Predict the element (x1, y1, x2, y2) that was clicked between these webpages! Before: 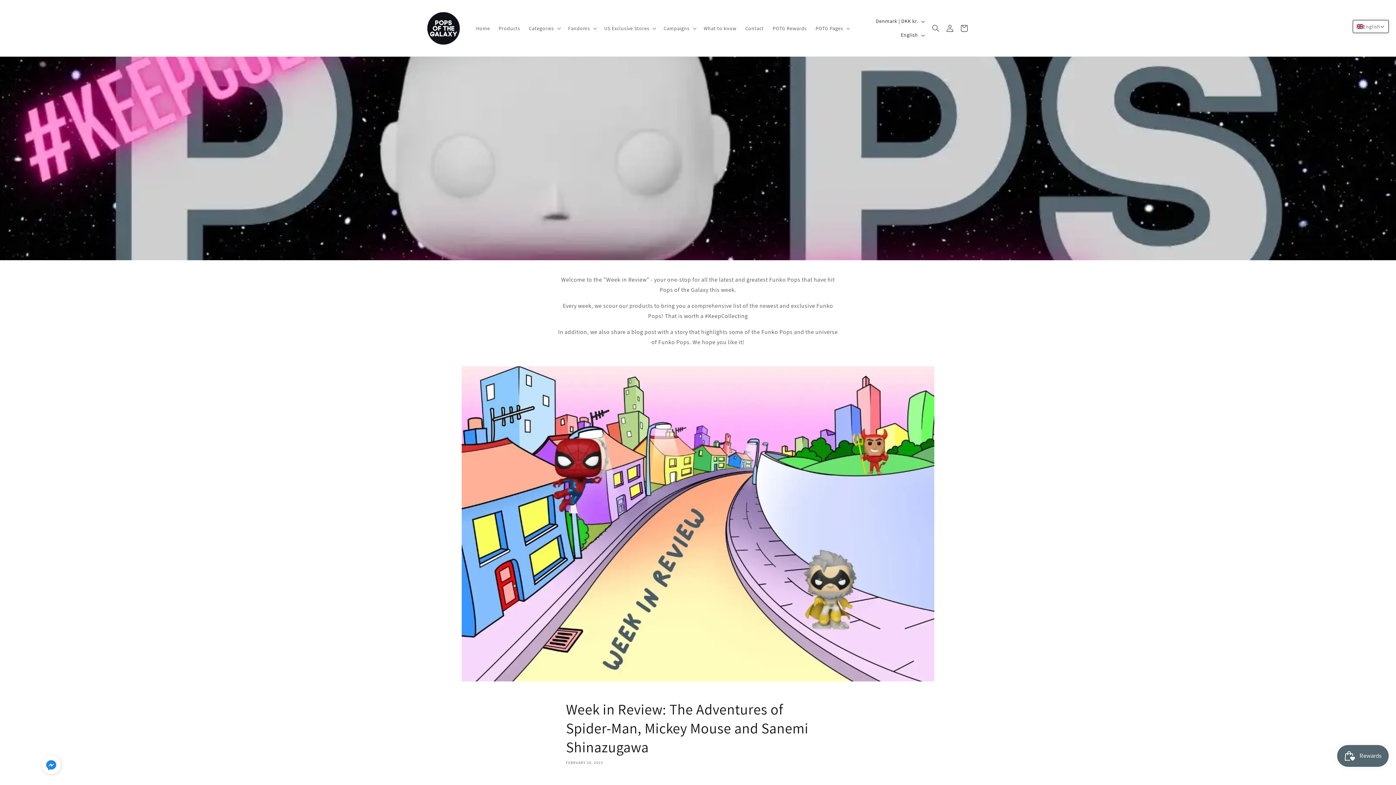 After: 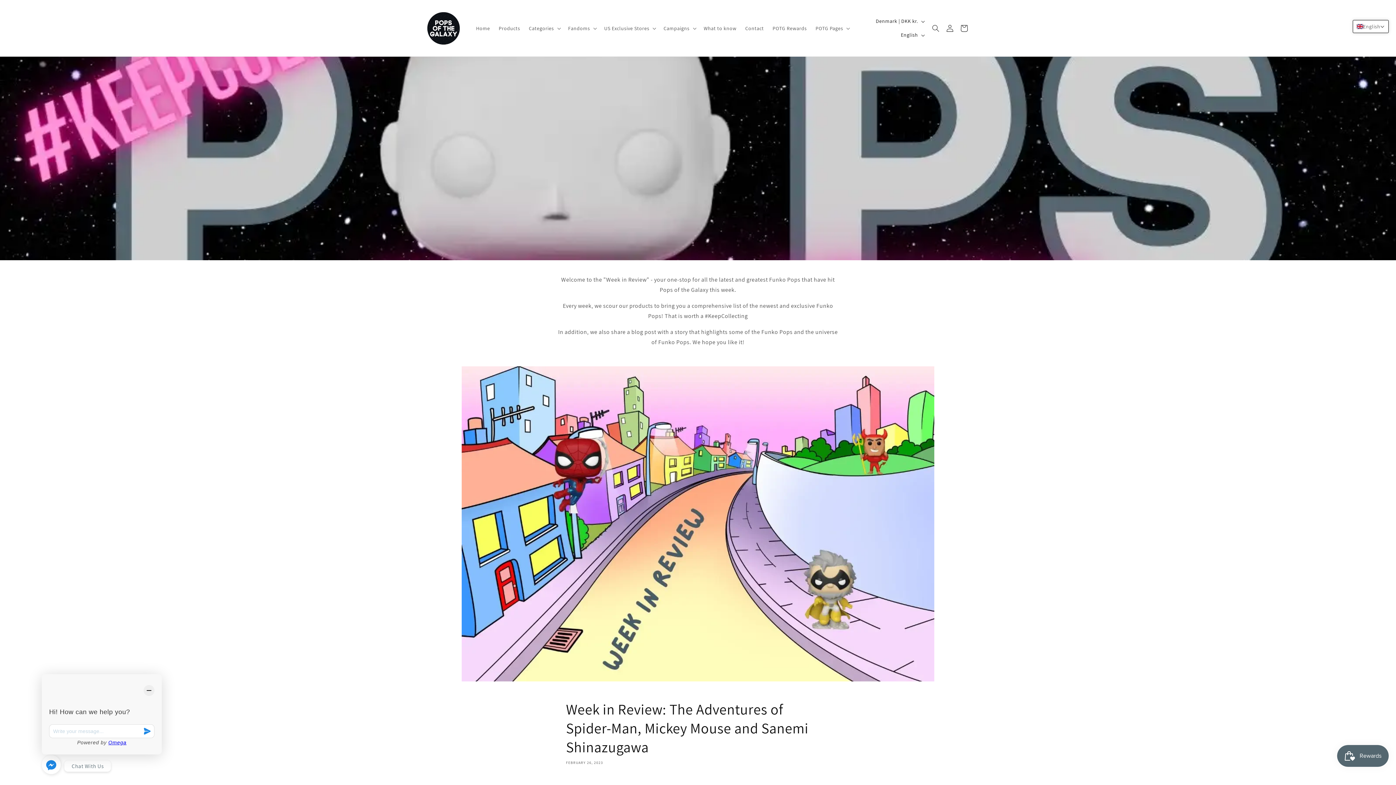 Action: bbox: (41, 755, 60, 777) label: Click to open or close social buttons